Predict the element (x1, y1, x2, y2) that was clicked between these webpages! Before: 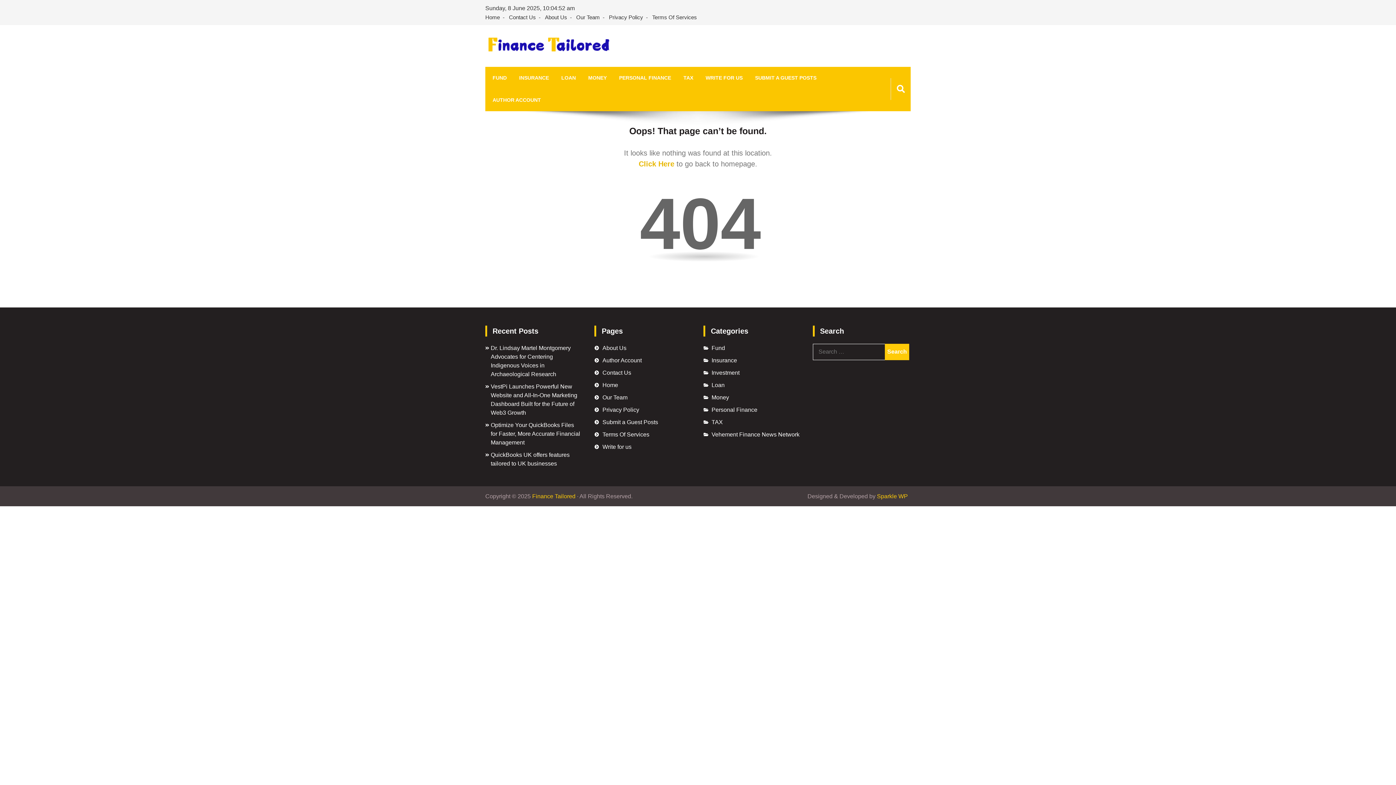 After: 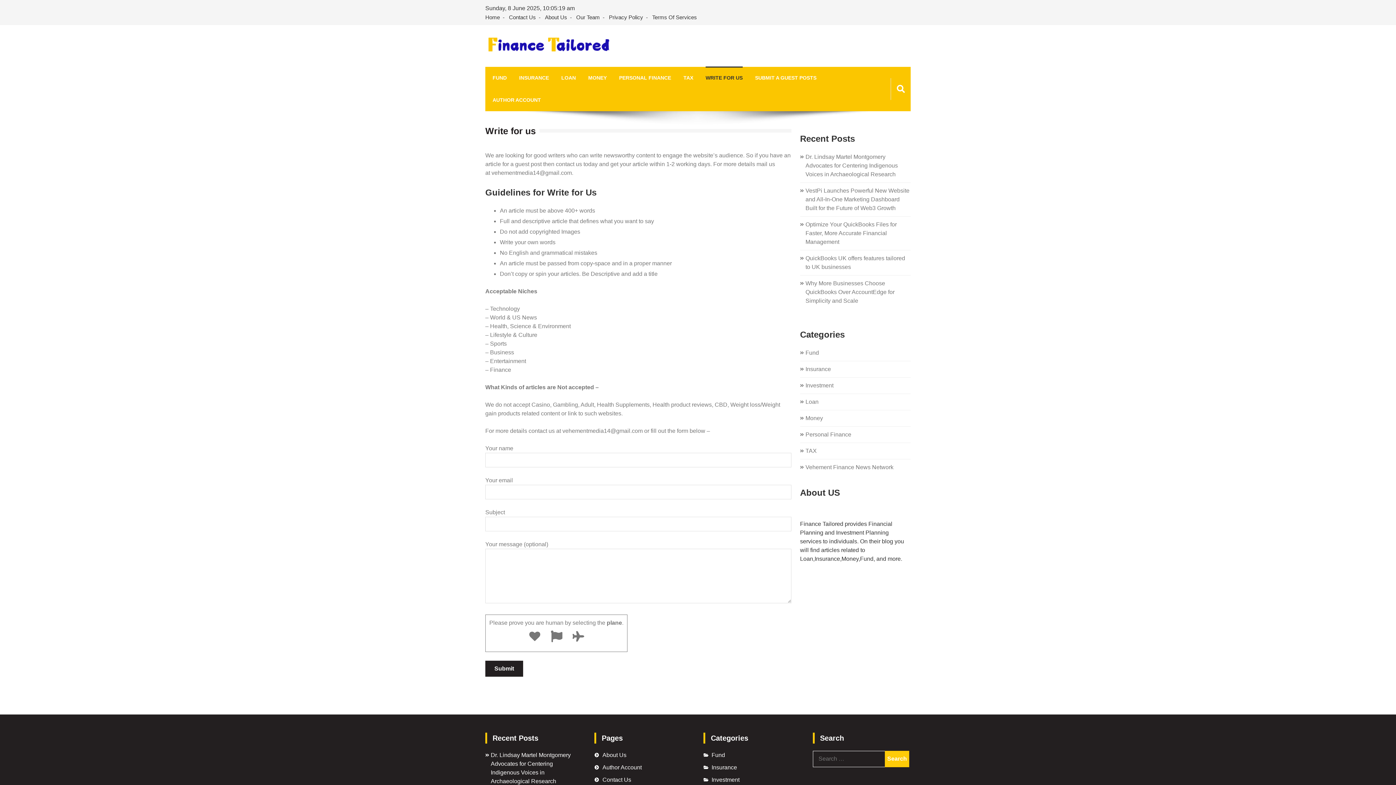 Action: label: WRITE FOR US bbox: (705, 66, 742, 88)